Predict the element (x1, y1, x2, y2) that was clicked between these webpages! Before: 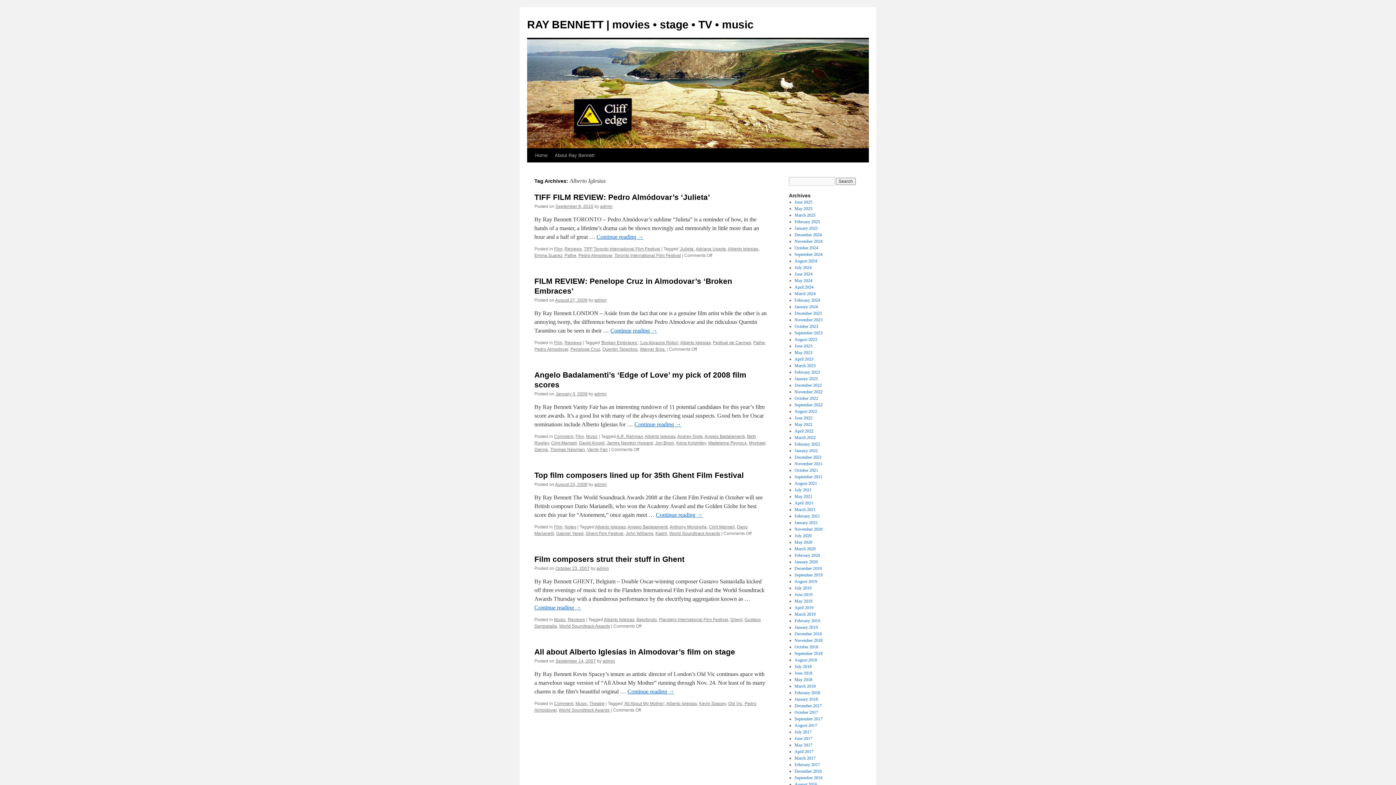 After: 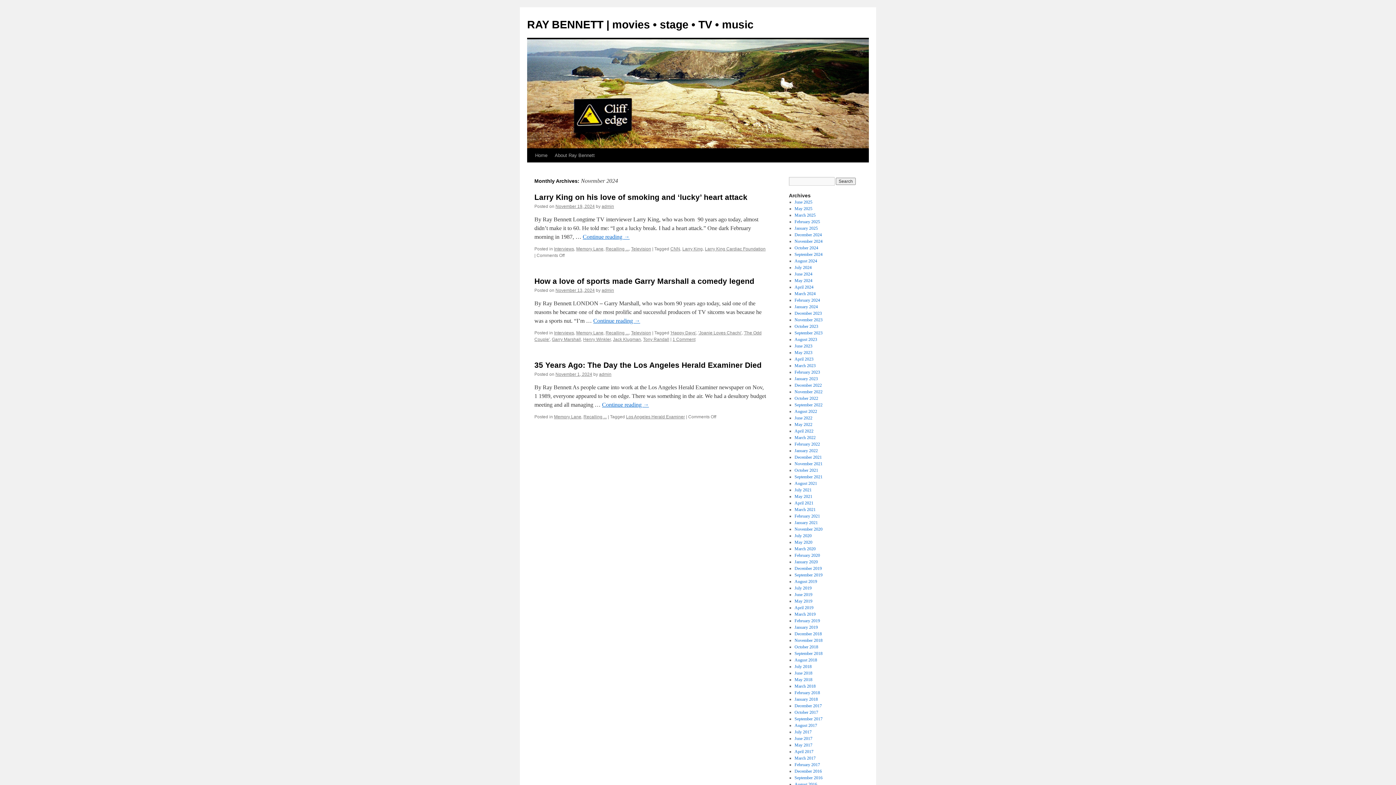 Action: bbox: (794, 238, 822, 244) label: November 2024